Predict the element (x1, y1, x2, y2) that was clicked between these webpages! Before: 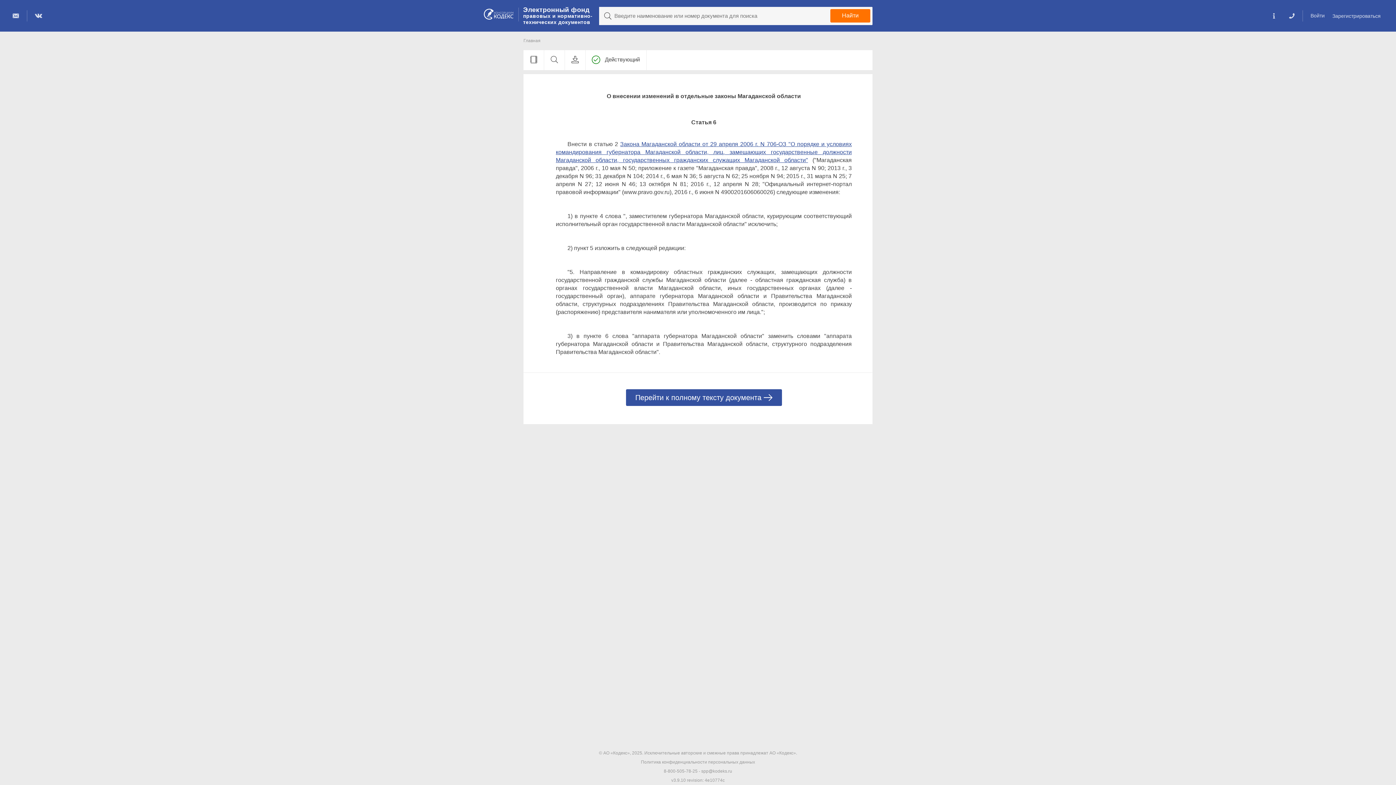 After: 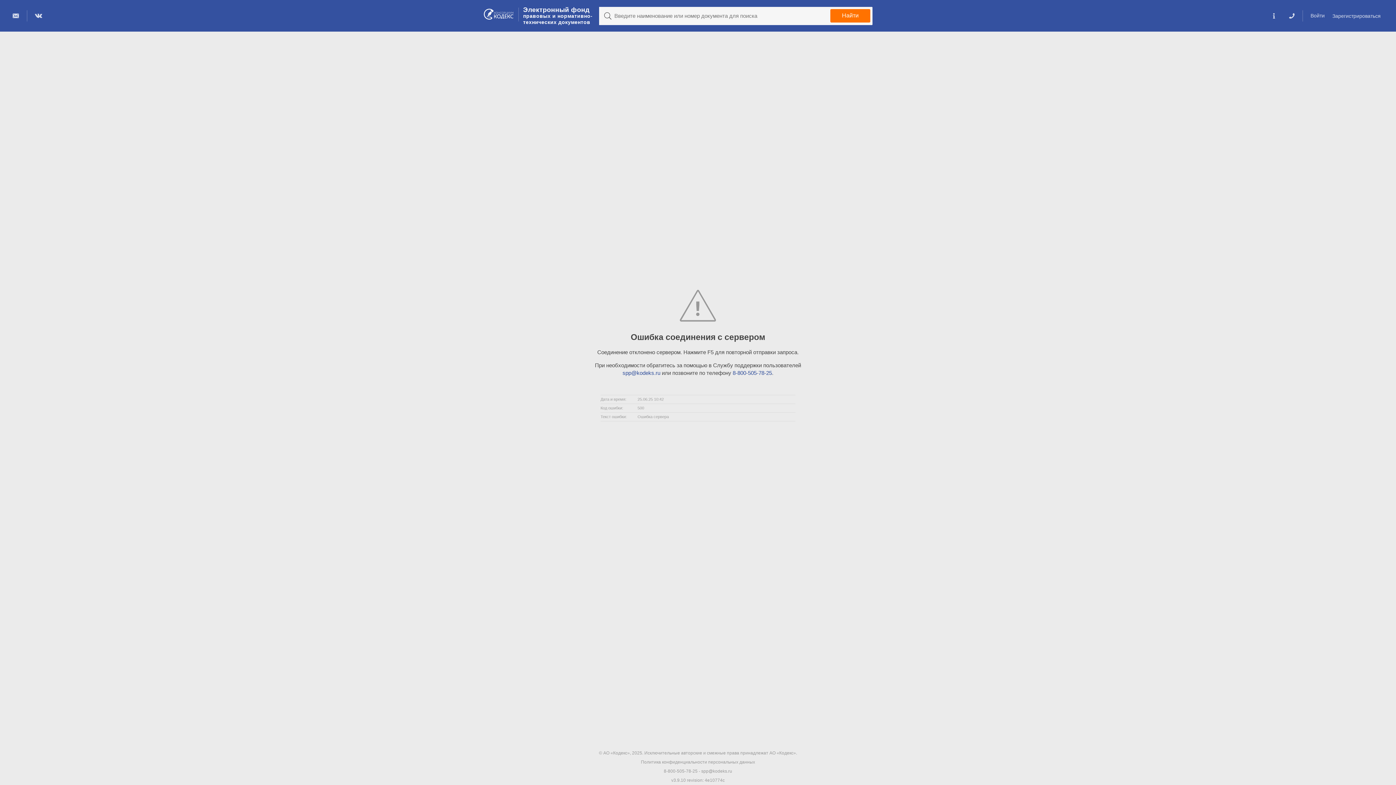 Action: bbox: (523, 38, 540, 43) label: Главная